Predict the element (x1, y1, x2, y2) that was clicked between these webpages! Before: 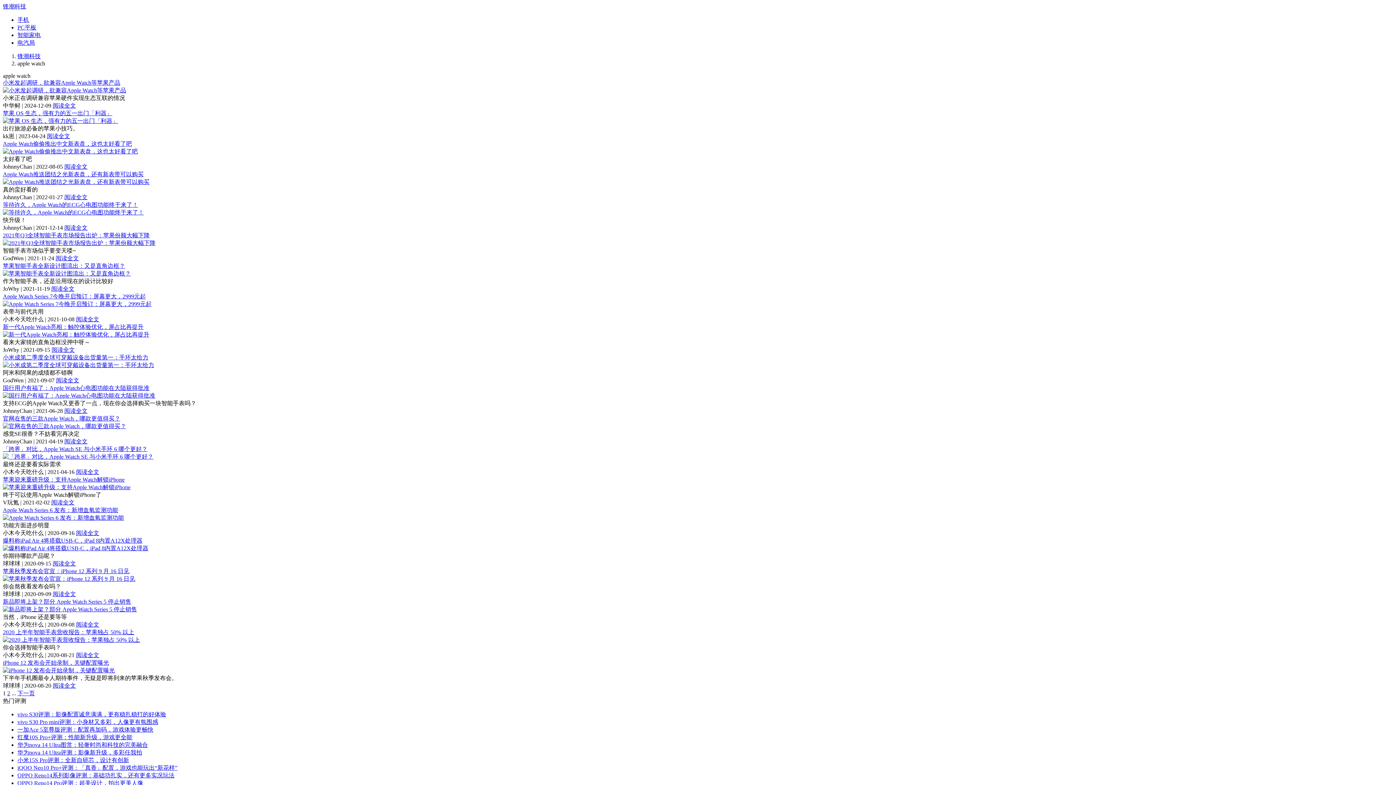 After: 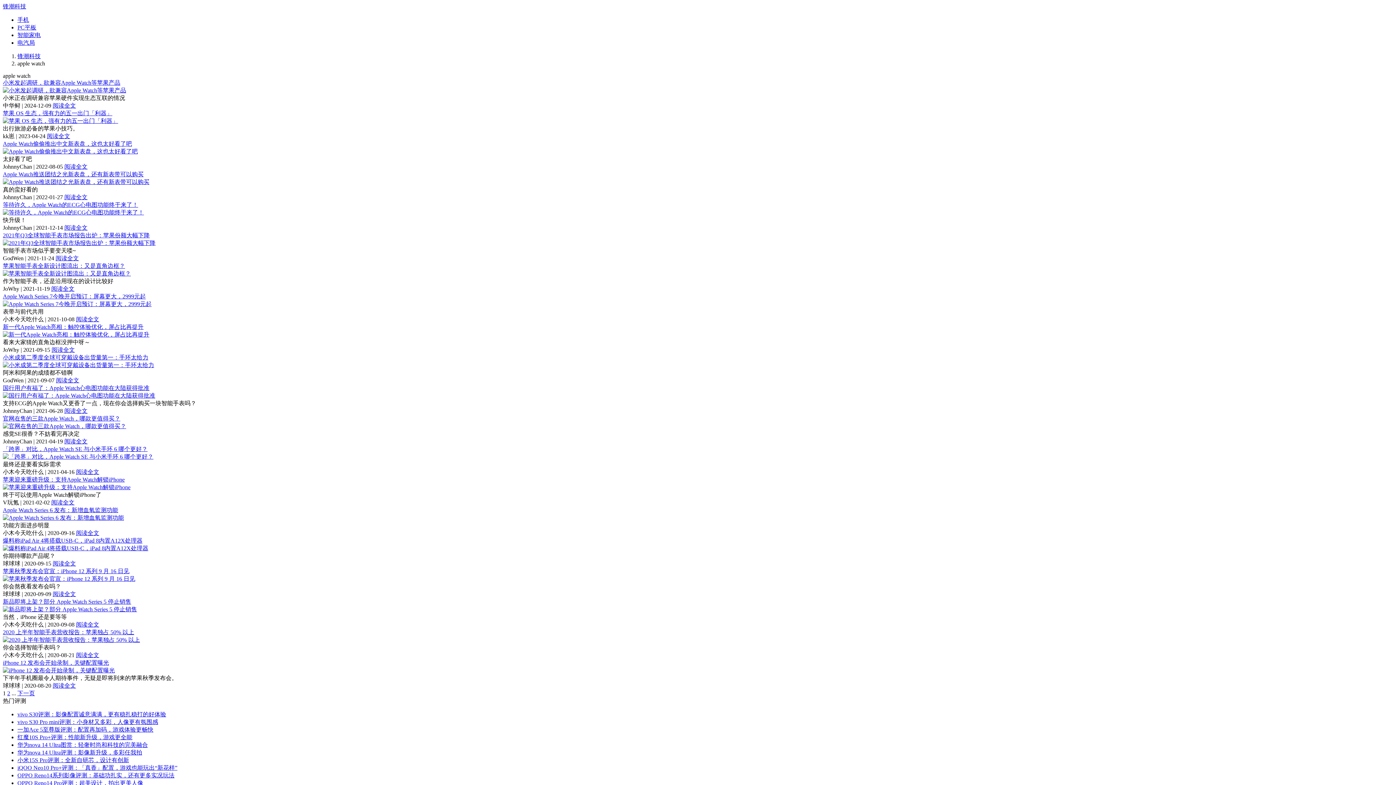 Action: bbox: (2, 270, 130, 276)